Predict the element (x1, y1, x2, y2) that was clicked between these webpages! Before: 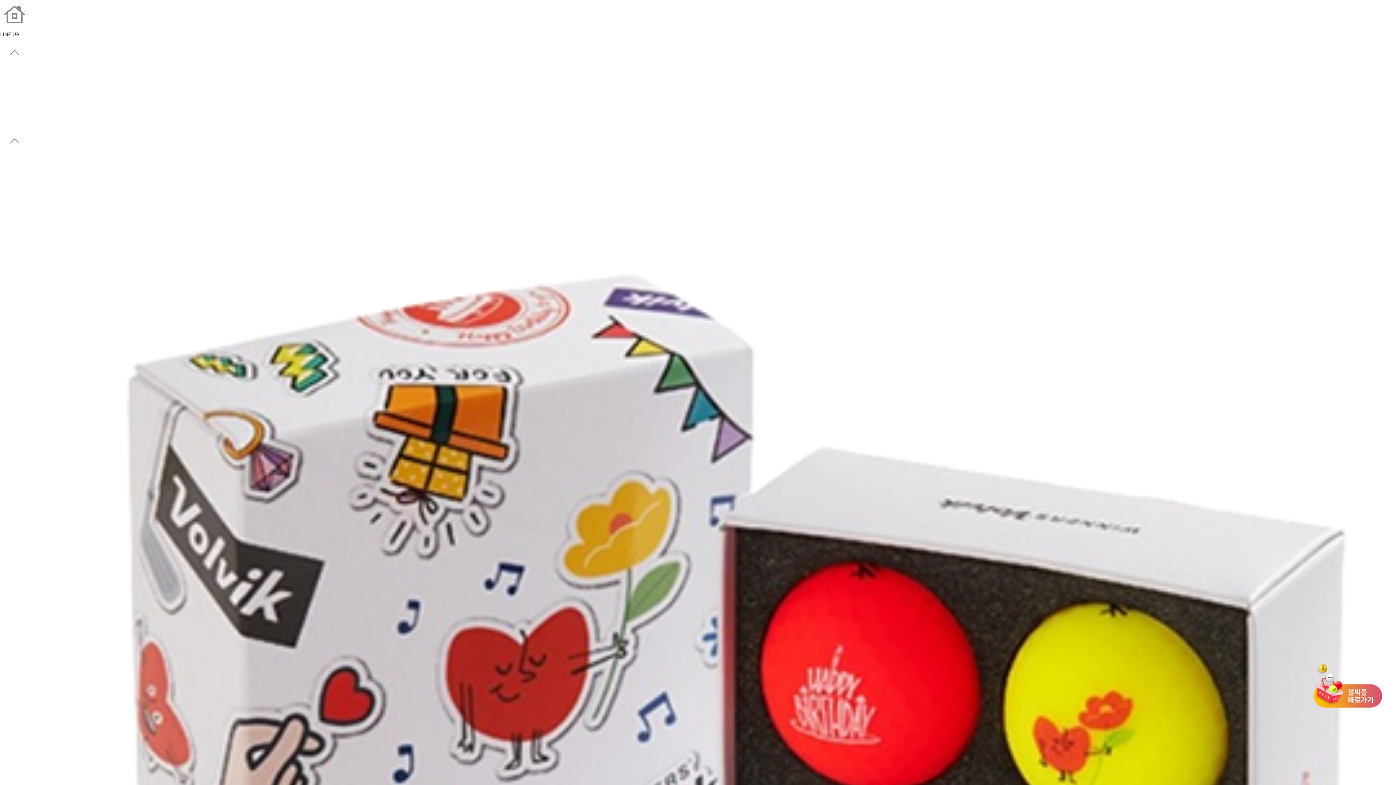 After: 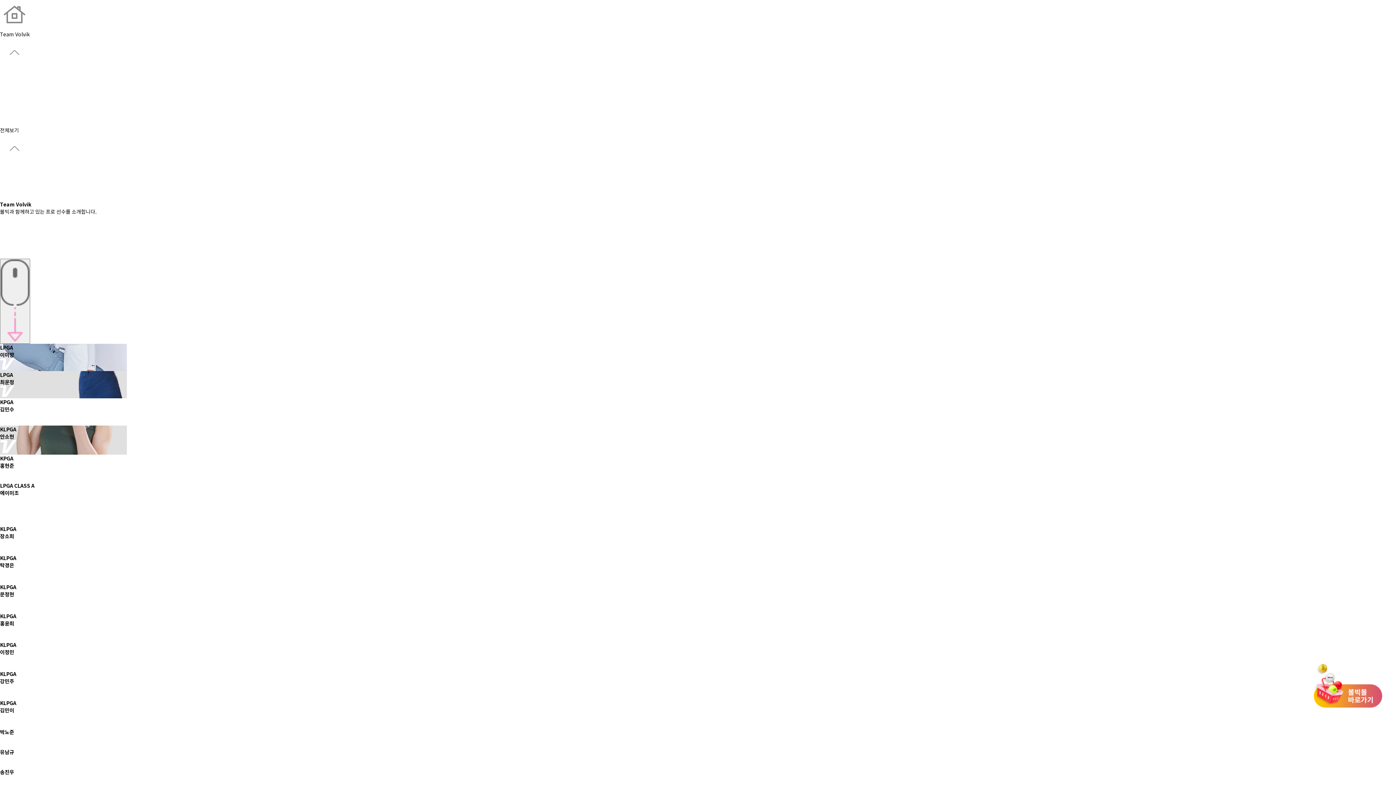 Action: bbox: (0, 97, 29, 104) label: Team Volvik